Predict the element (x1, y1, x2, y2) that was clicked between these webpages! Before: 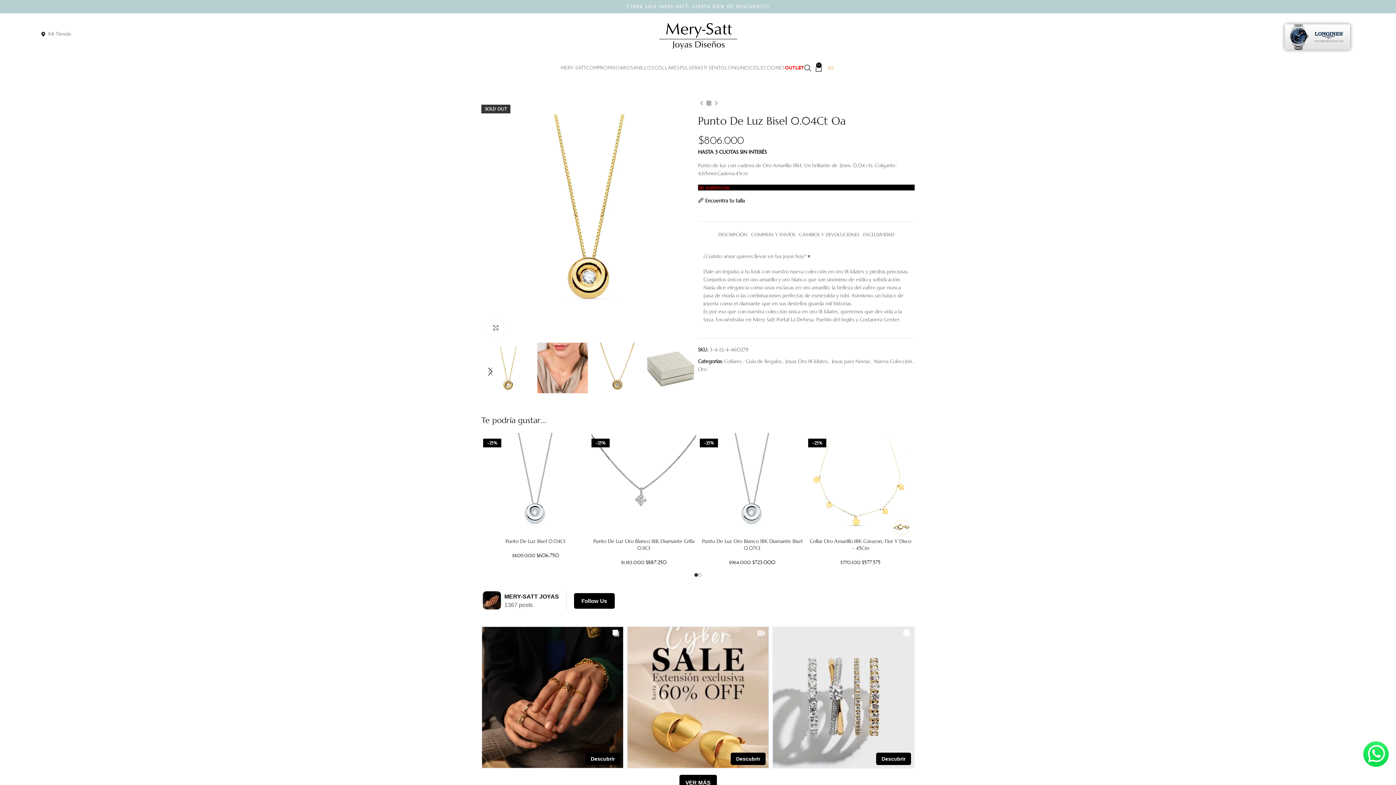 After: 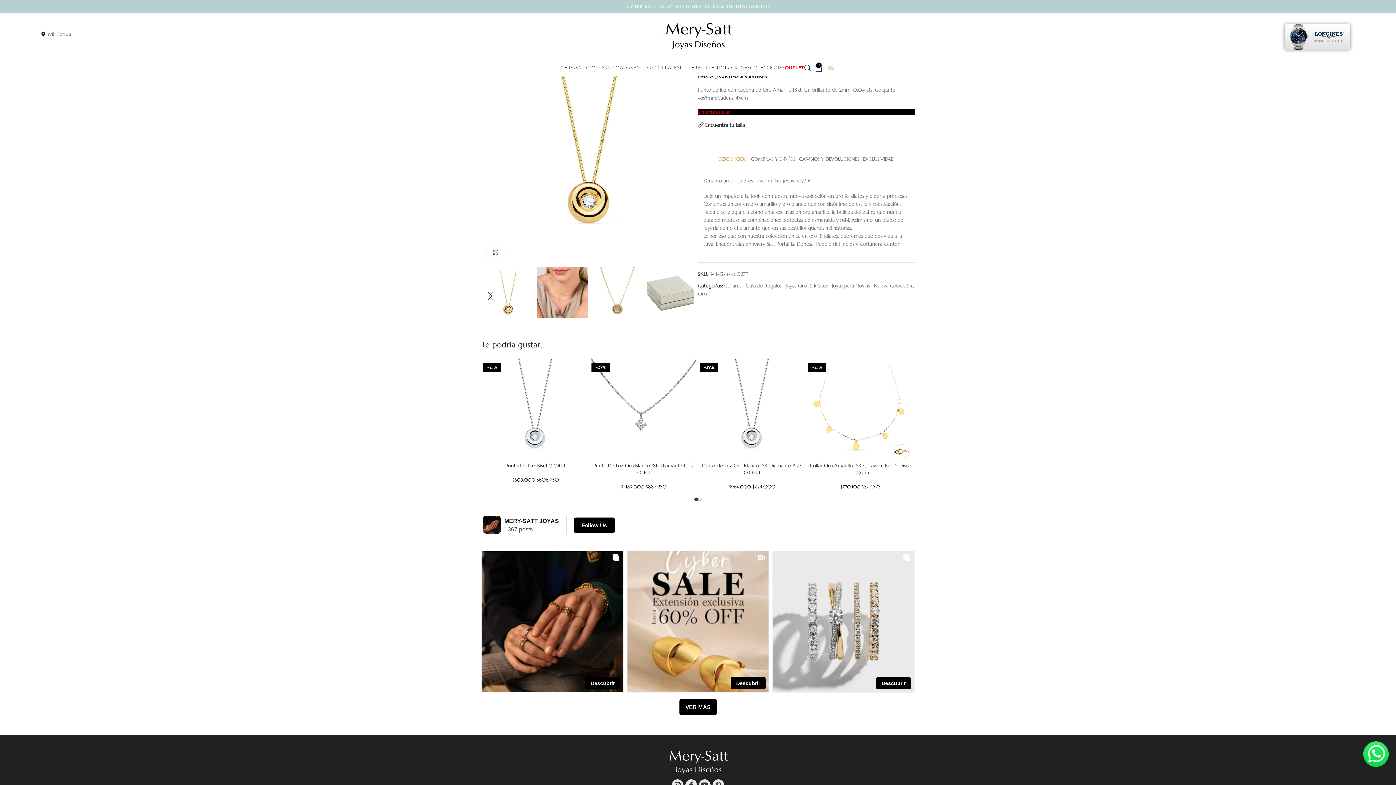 Action: label: DESCRIPCIÓN bbox: (718, 221, 747, 241)